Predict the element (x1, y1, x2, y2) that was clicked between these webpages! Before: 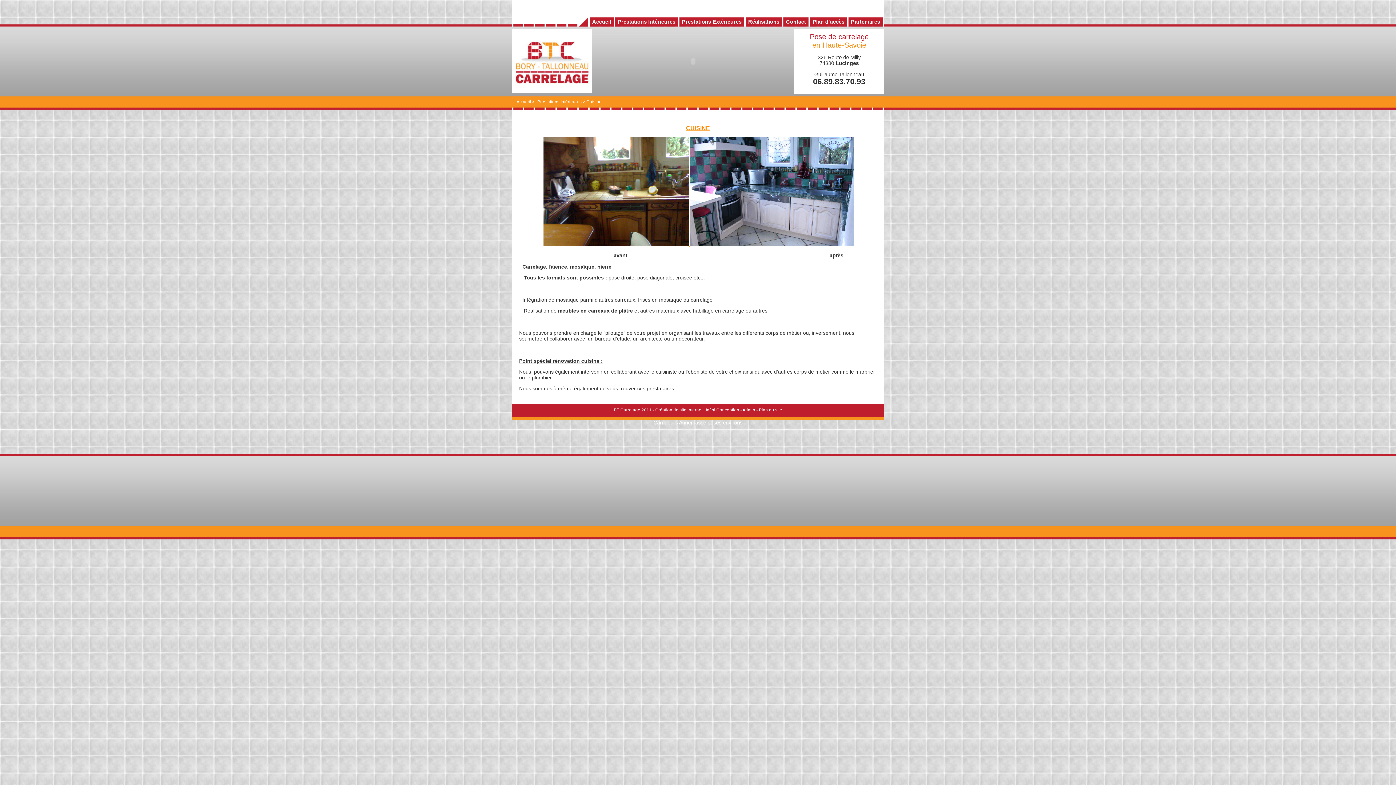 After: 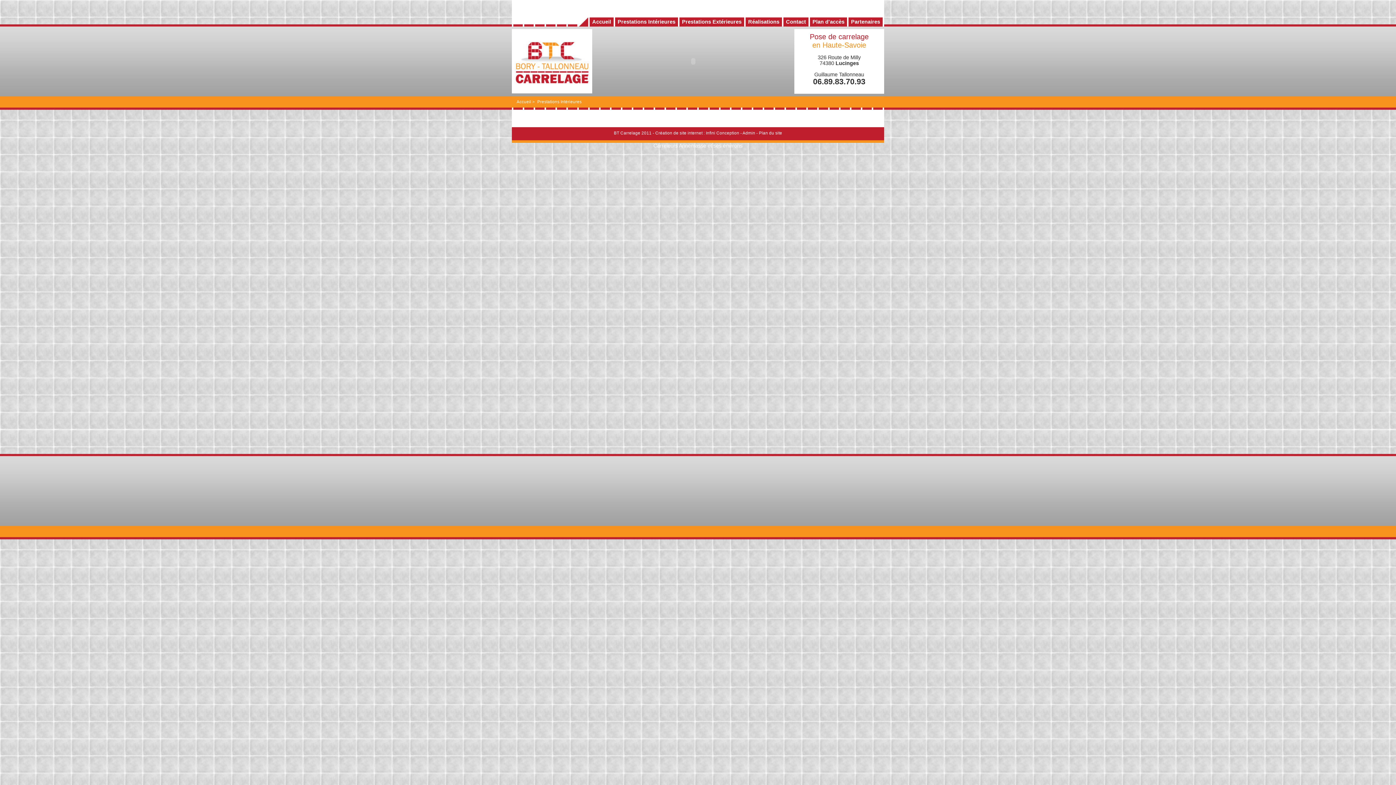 Action: bbox: (537, 99, 581, 104) label: Prestations Intérieures